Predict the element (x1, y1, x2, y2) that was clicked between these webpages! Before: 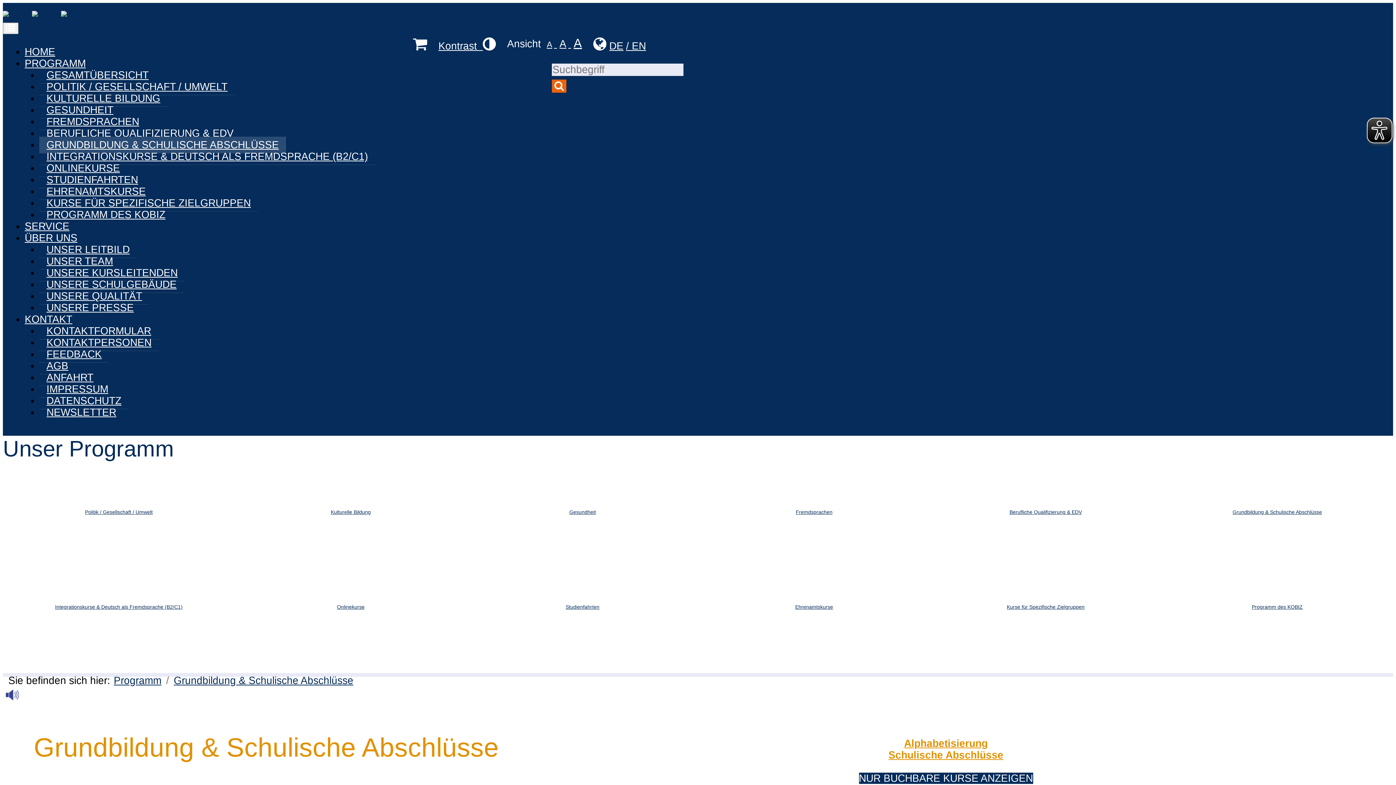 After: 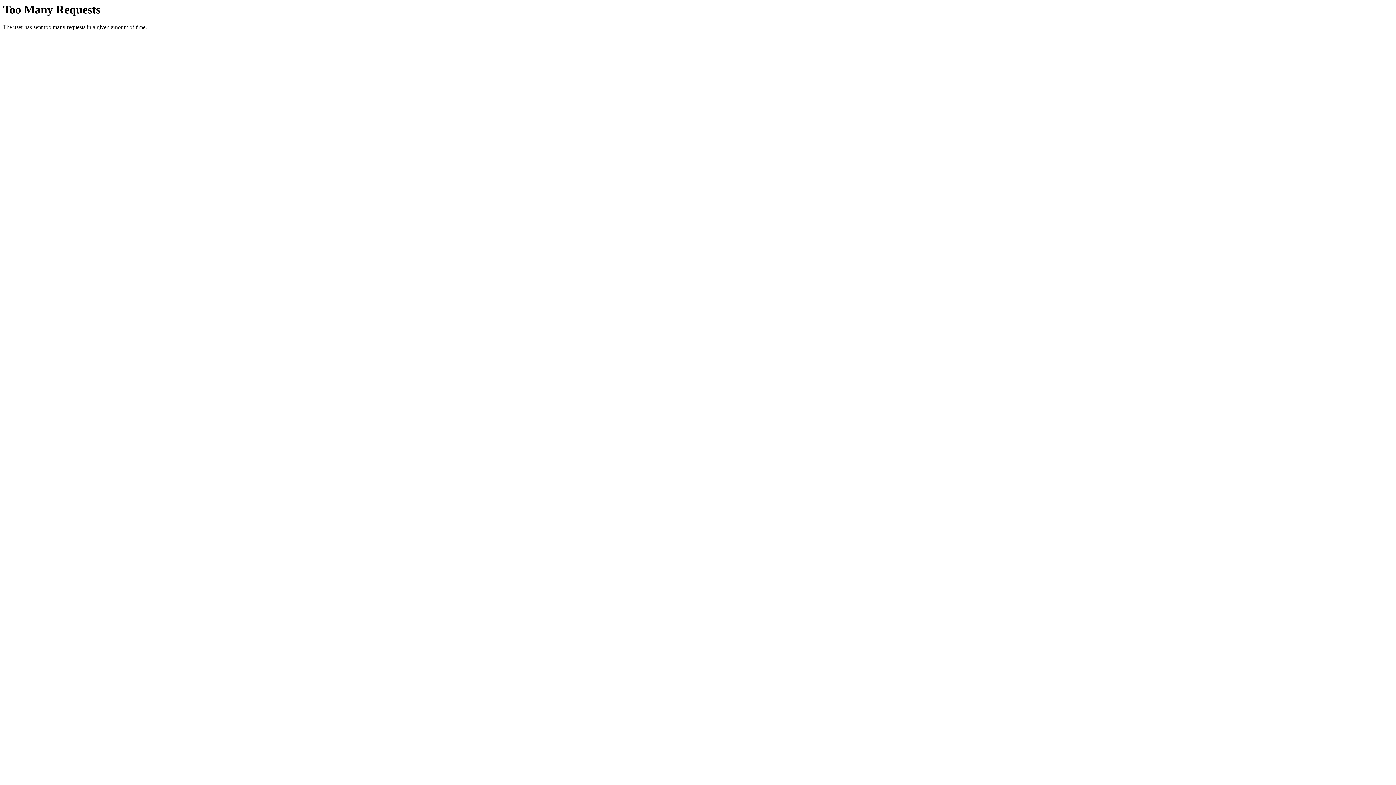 Action: bbox: (39, 241, 137, 258) label: UNSER LEITBILD